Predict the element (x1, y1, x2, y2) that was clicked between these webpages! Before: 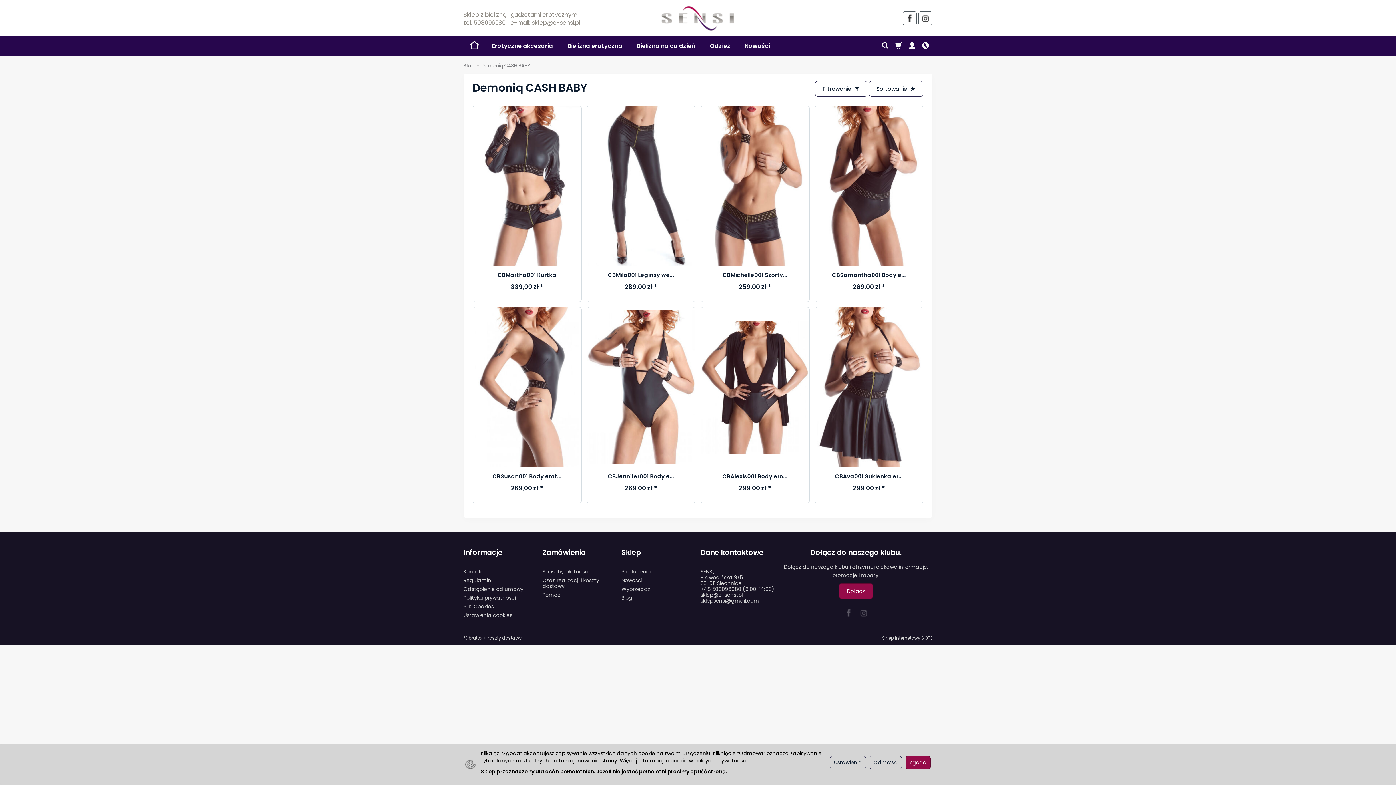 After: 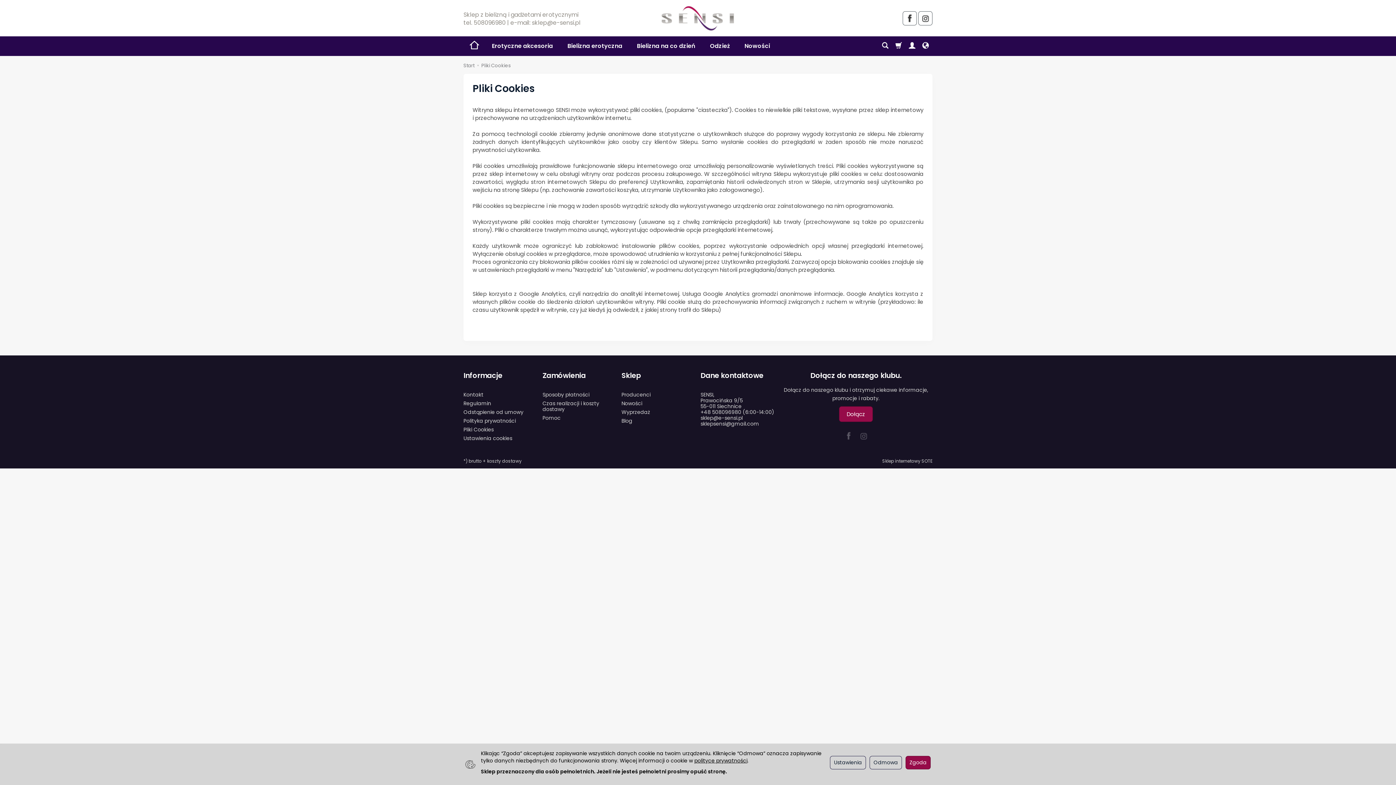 Action: bbox: (463, 602, 523, 611) label: Pliki Cookies